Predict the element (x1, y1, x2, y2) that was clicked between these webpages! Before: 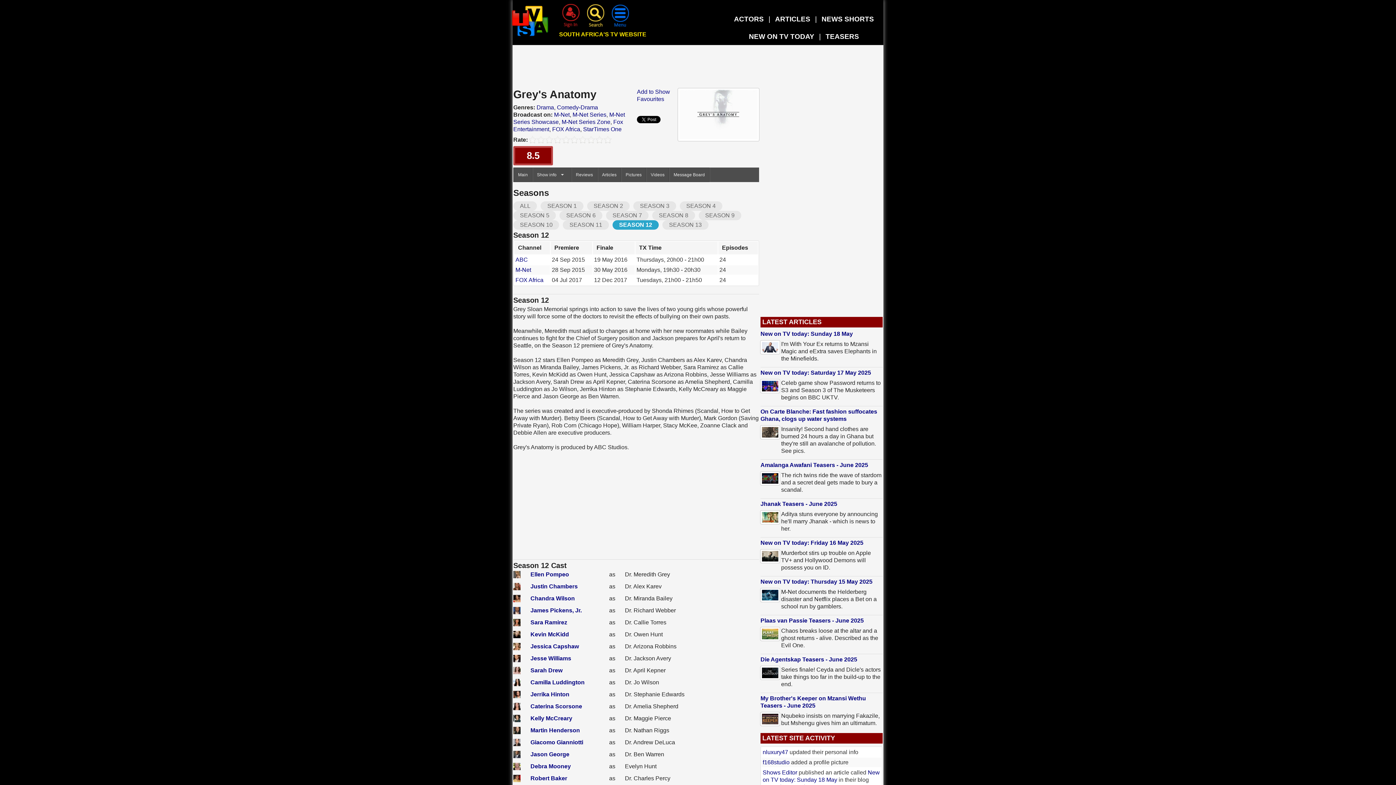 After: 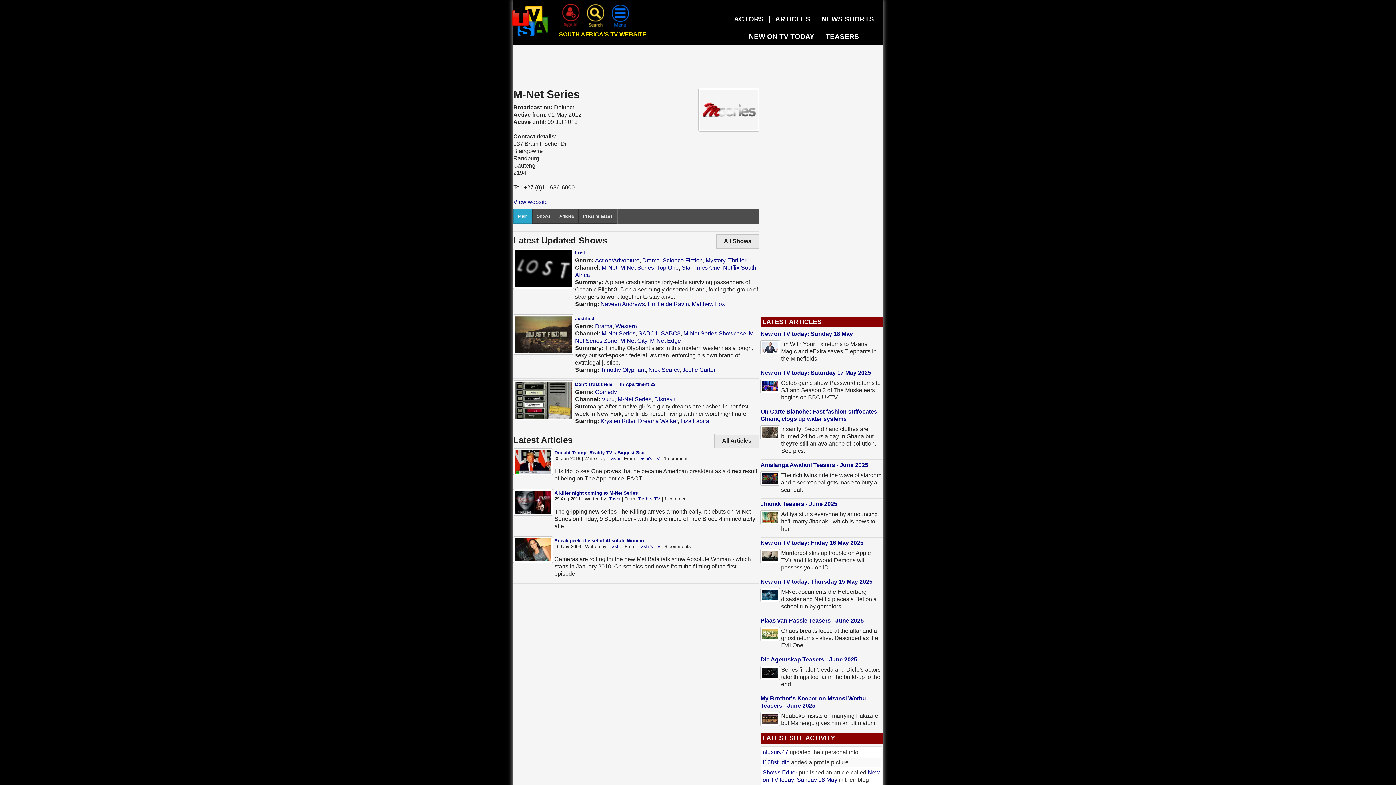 Action: label: M-Net Series bbox: (572, 111, 606, 117)